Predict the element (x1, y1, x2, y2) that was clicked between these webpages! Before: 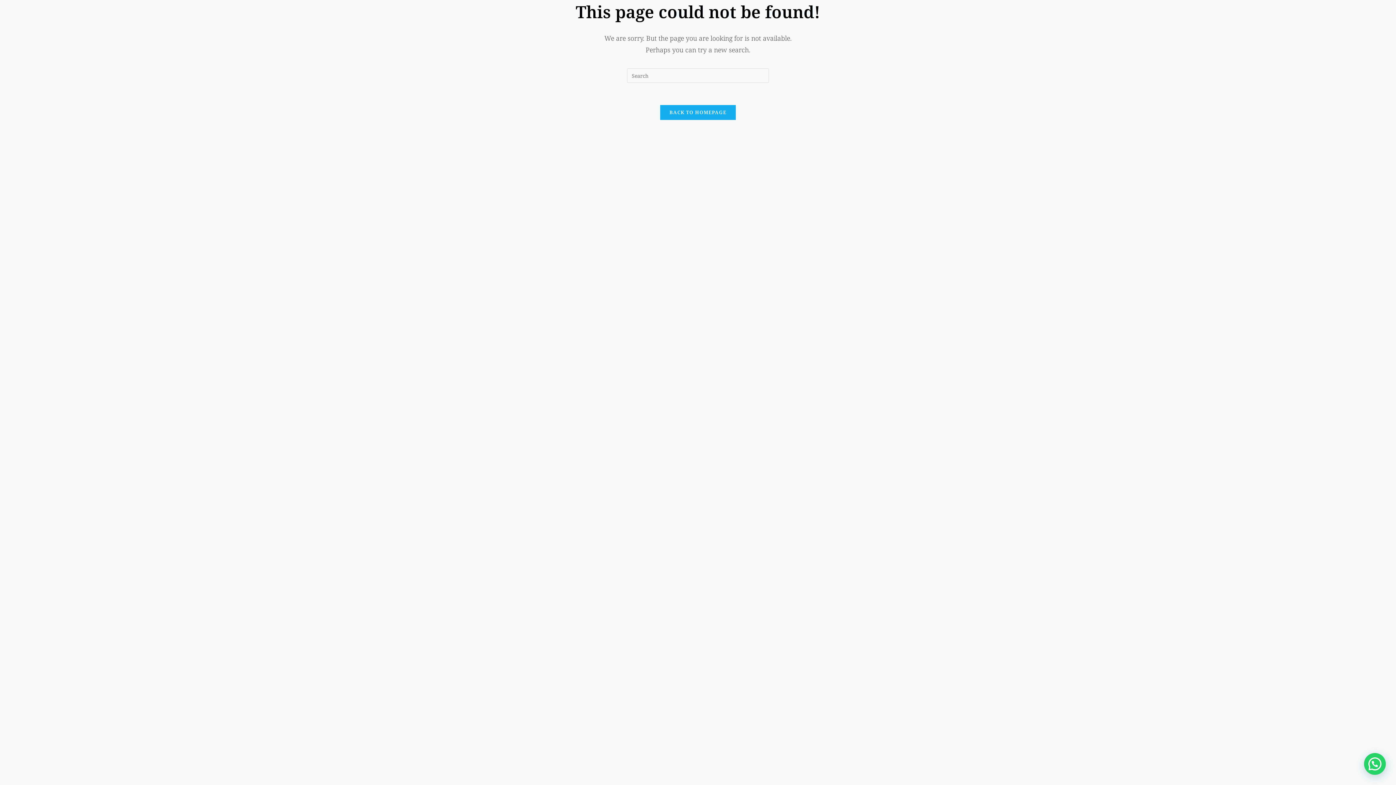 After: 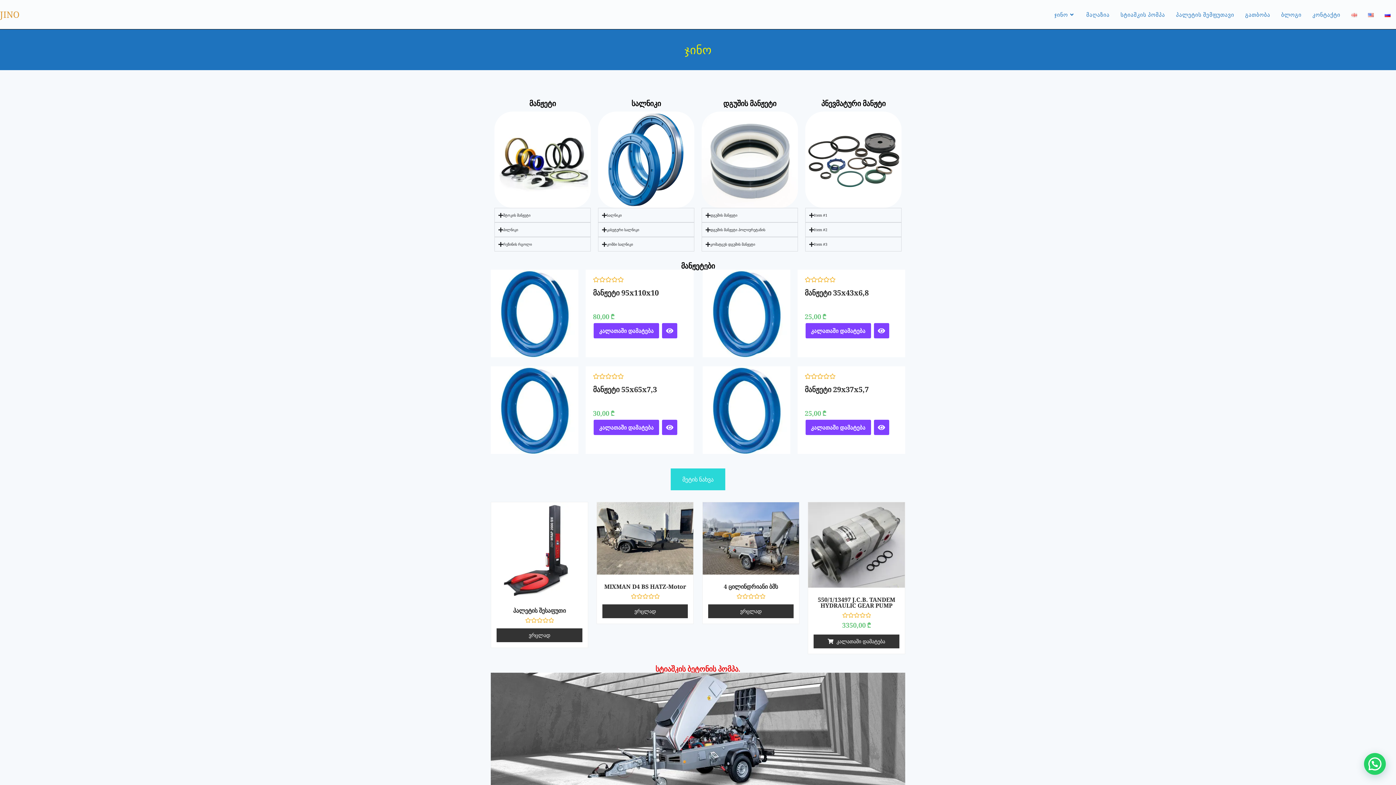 Action: bbox: (659, 104, 736, 120) label: BACK TO HOMEPAGE